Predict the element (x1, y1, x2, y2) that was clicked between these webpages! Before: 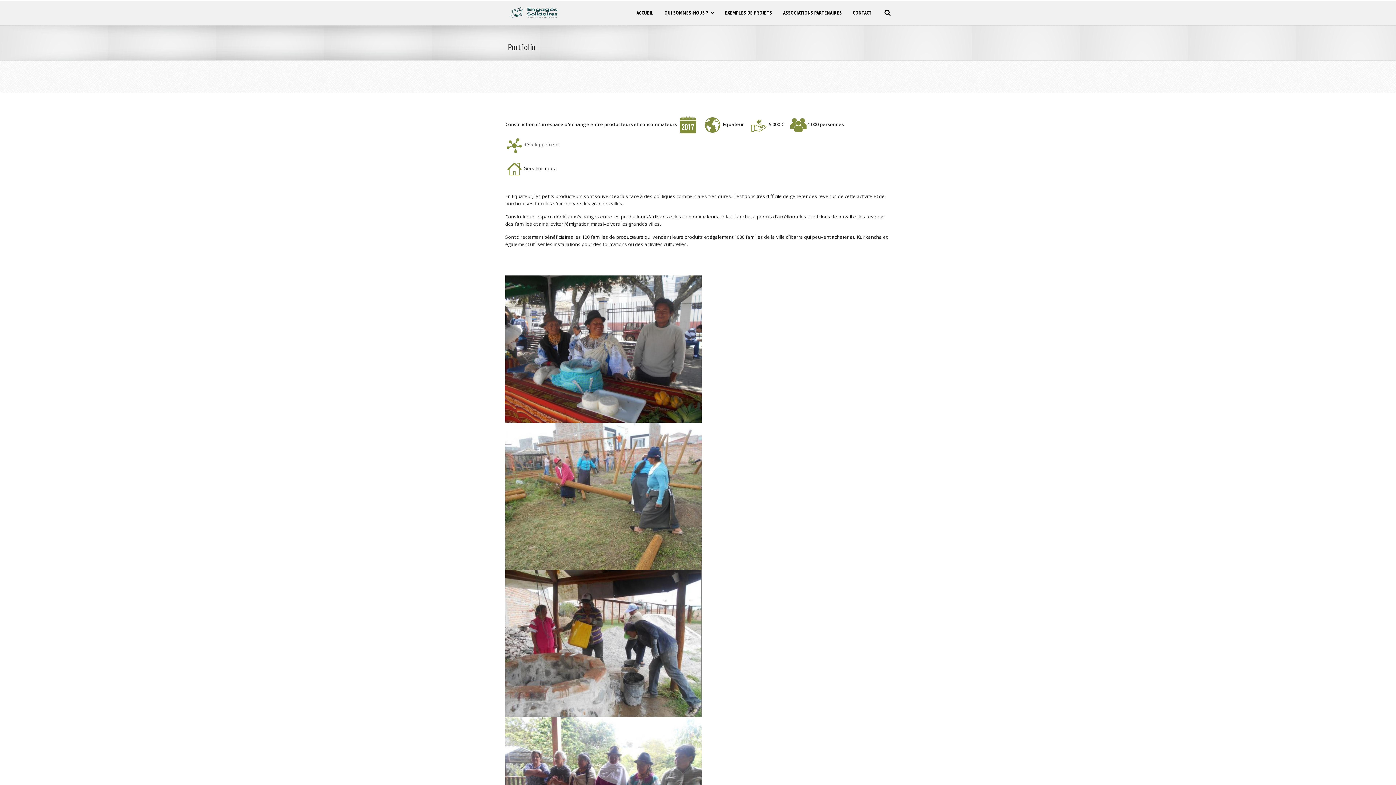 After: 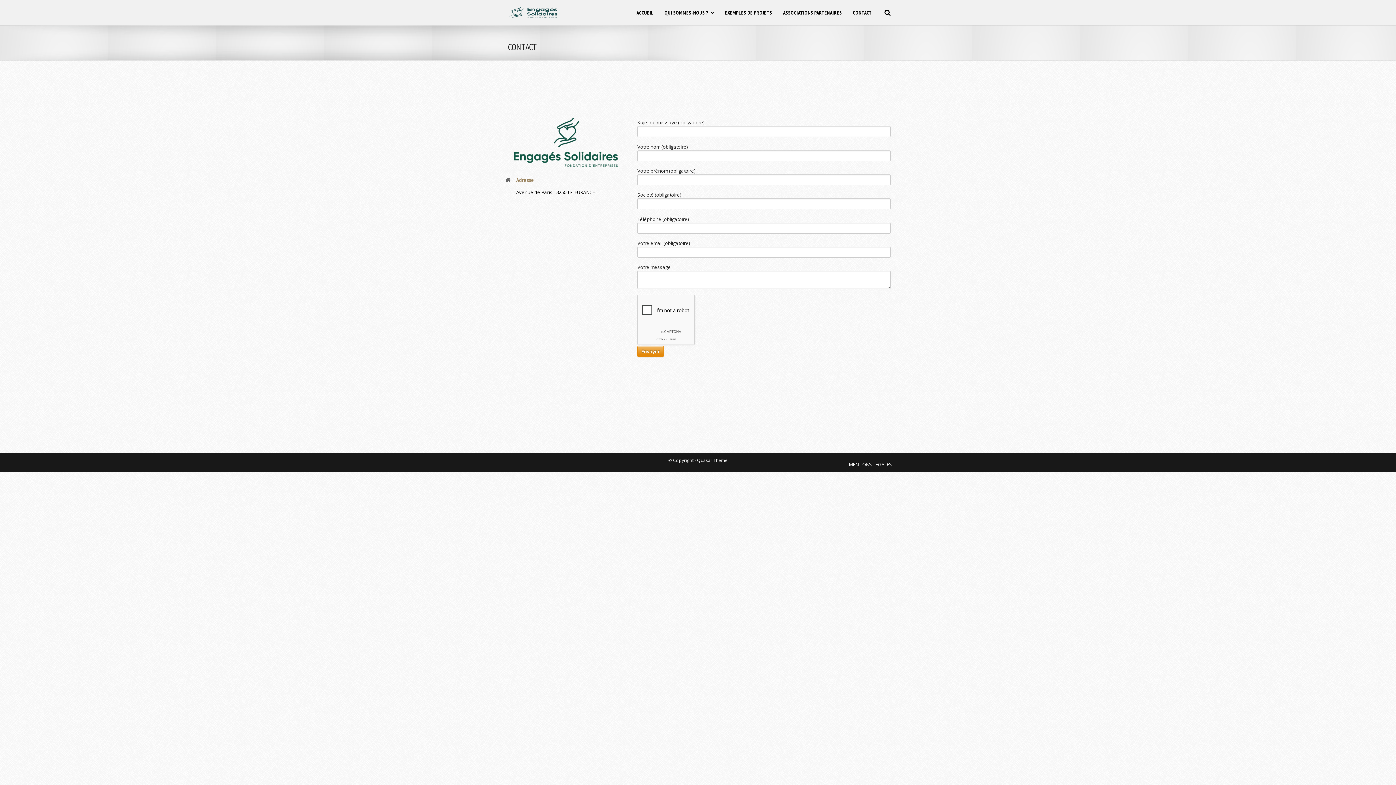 Action: bbox: (853, 1, 882, 23) label: CONTACT